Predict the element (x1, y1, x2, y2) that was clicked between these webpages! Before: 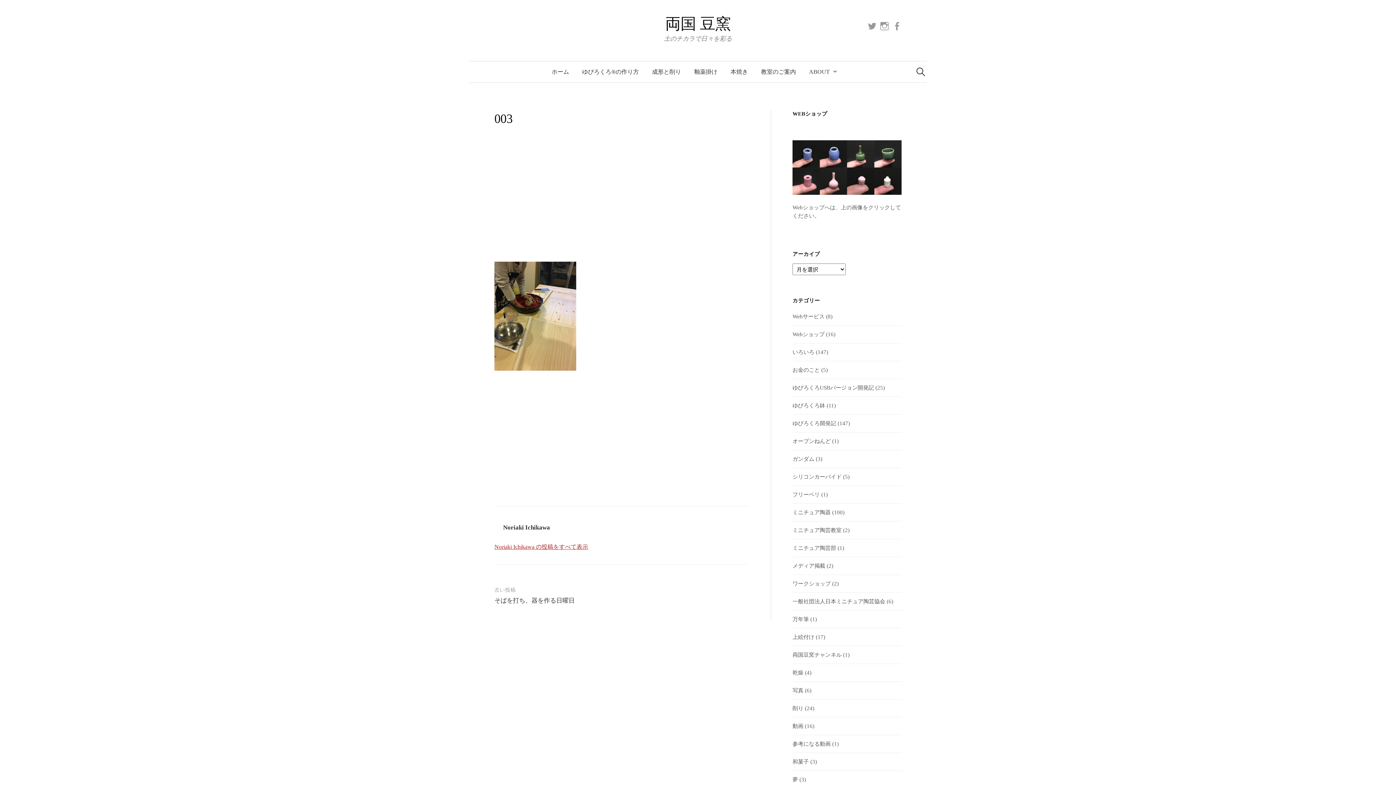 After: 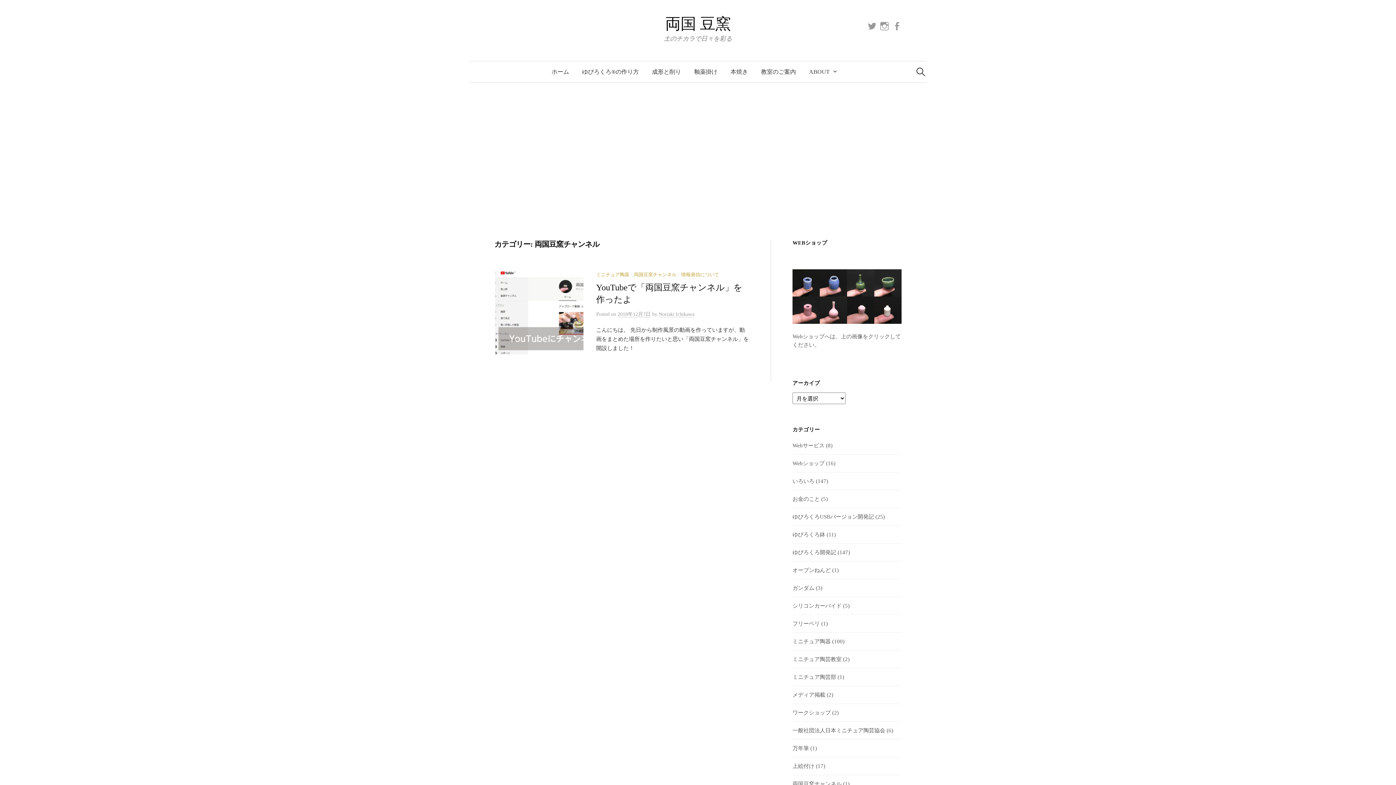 Action: label: 両国豆窯チャンネル bbox: (792, 652, 841, 658)